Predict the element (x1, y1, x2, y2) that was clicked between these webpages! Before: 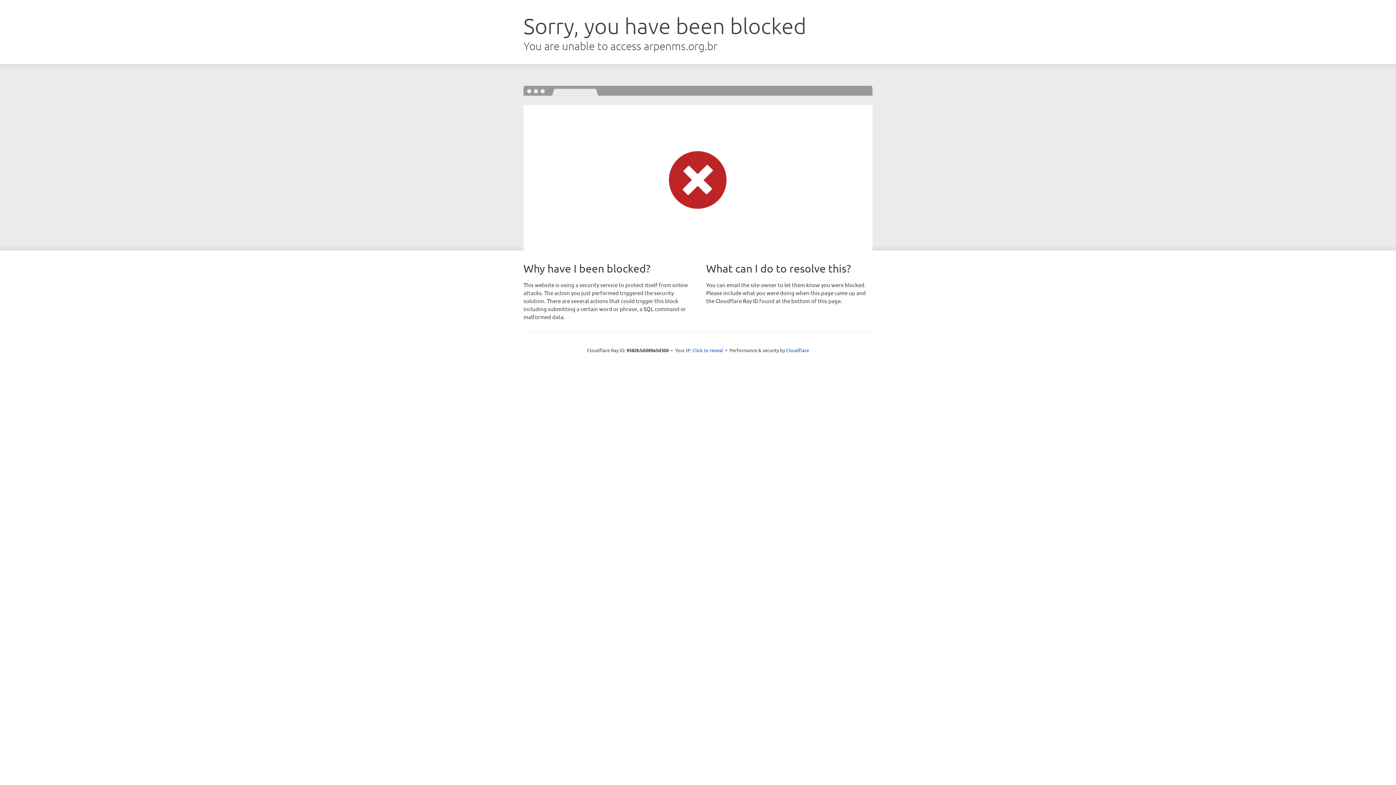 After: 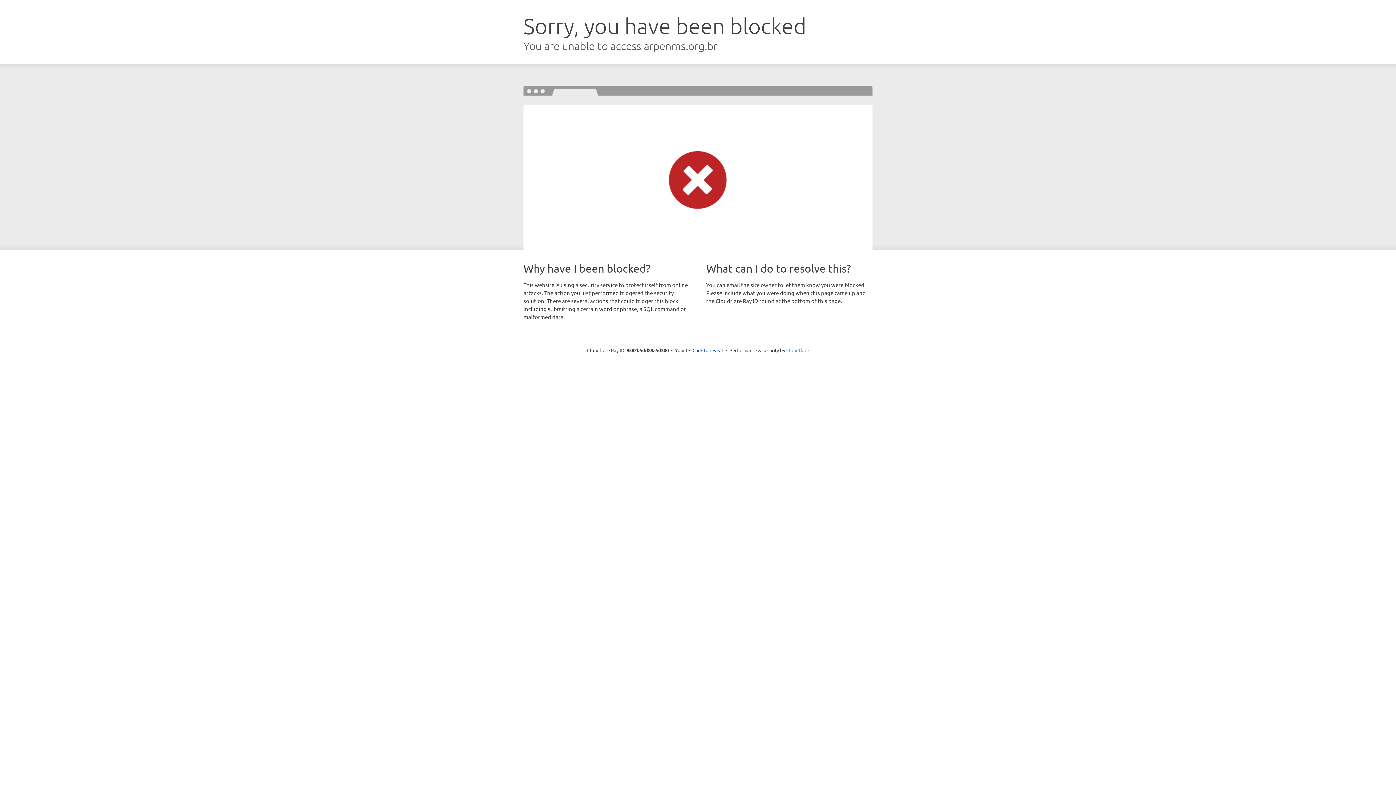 Action: label: Cloudflare bbox: (786, 347, 809, 353)